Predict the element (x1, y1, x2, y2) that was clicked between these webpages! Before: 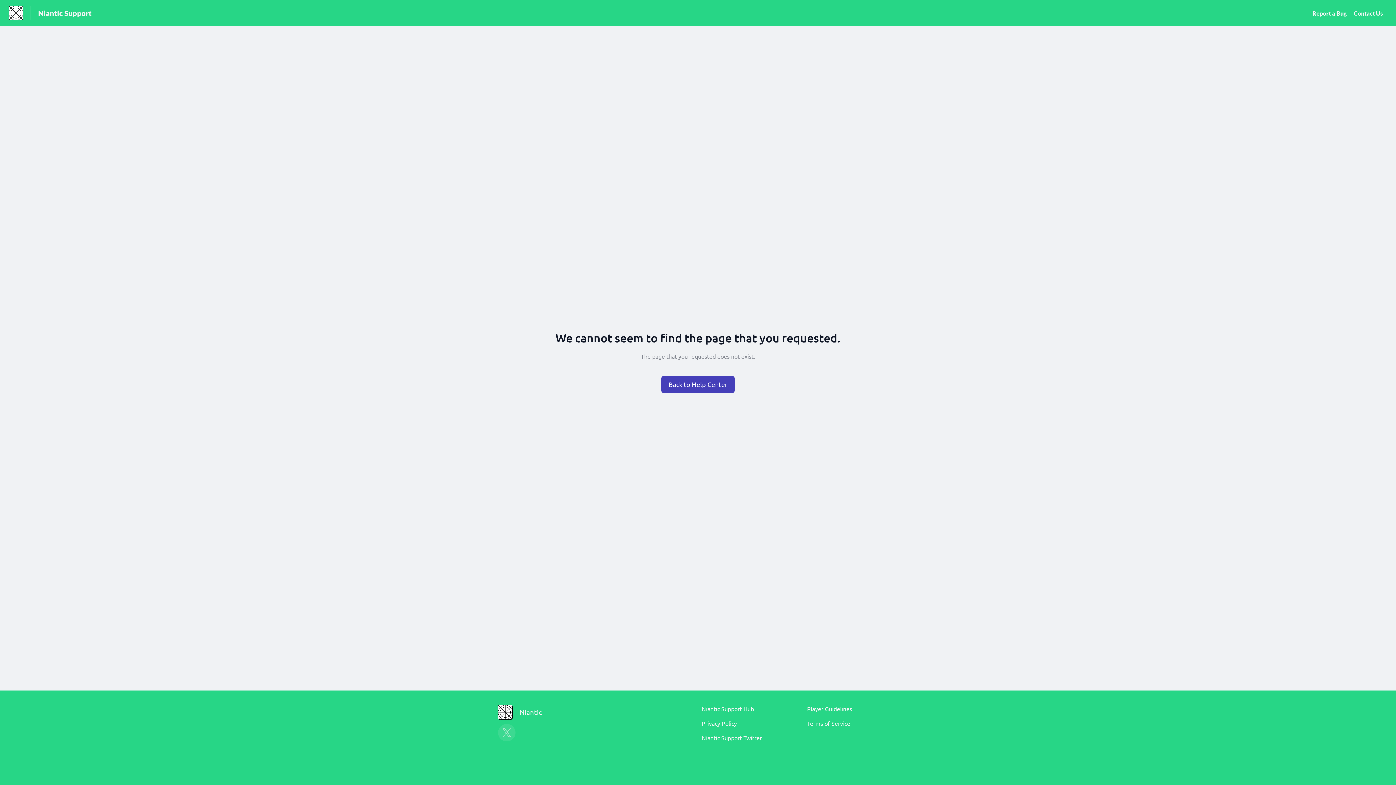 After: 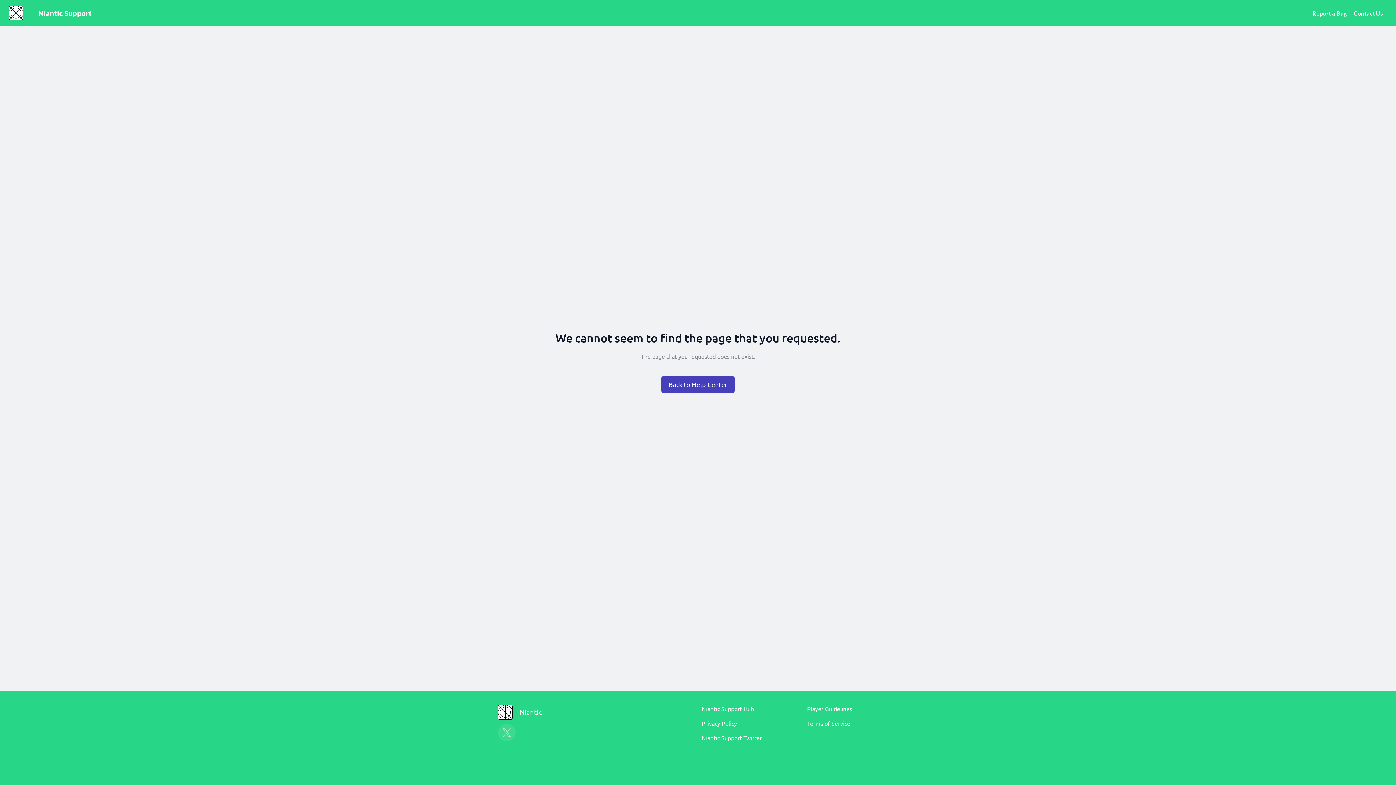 Action: label: Privacy Policy bbox: (701, 720, 737, 727)